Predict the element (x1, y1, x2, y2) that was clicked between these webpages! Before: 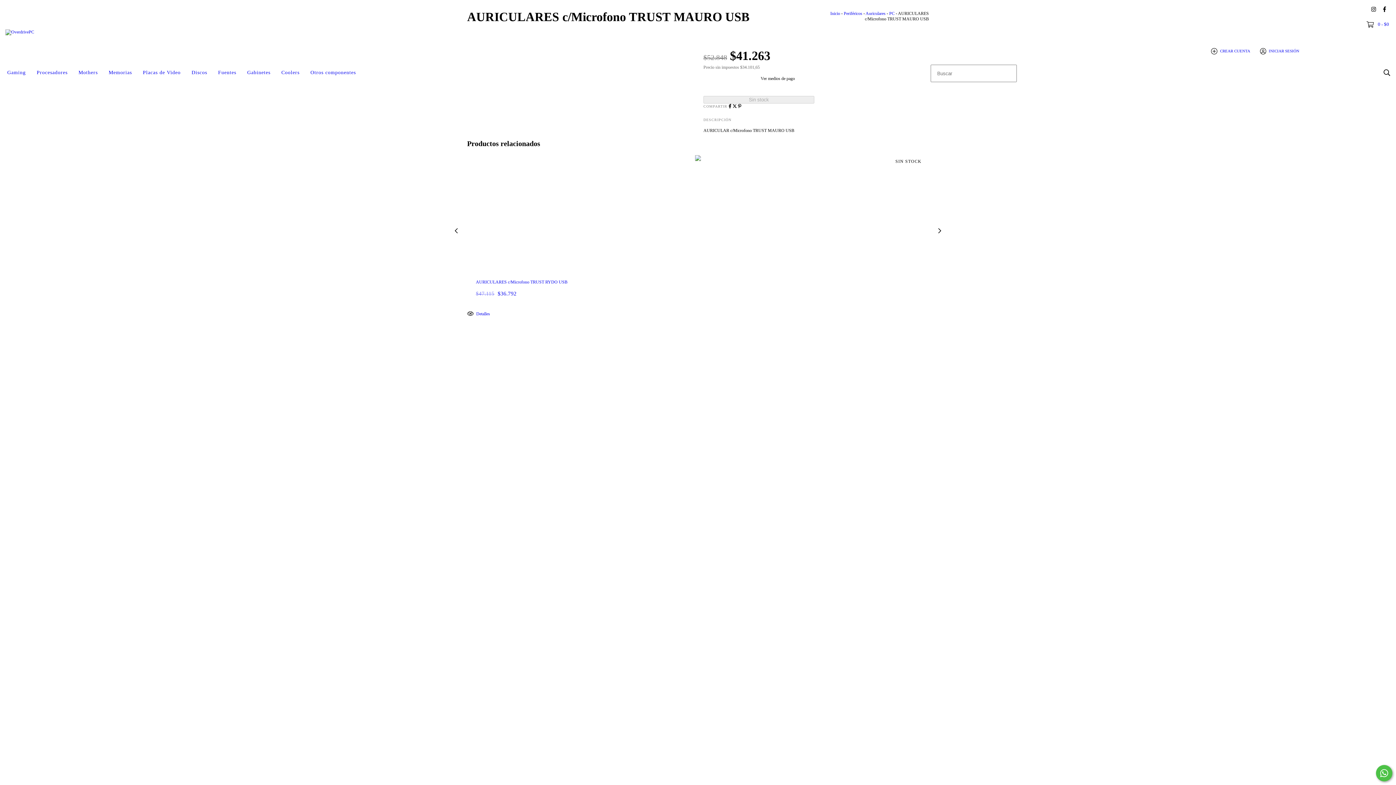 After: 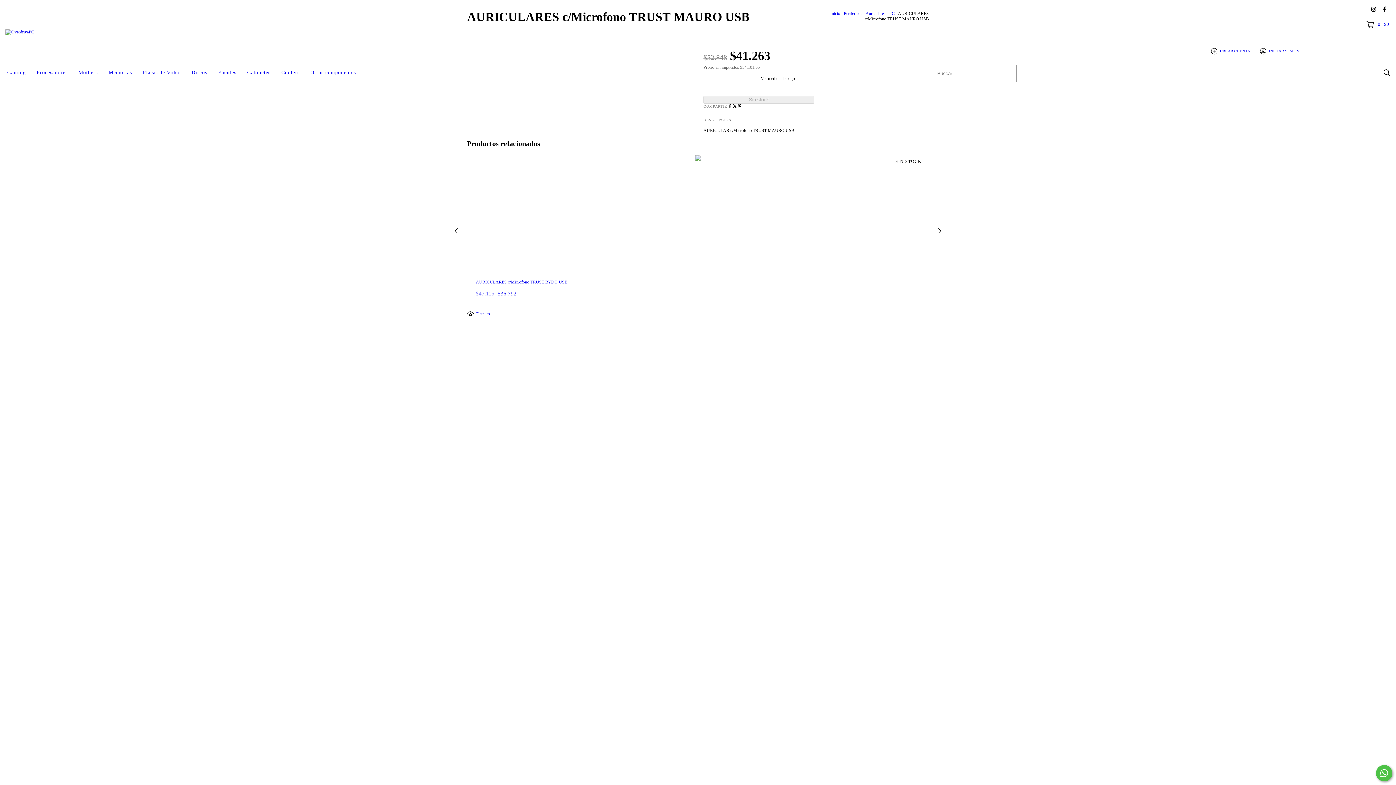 Action: label: Comunicate por WhatsApp bbox: (1376, 765, 1392, 781)